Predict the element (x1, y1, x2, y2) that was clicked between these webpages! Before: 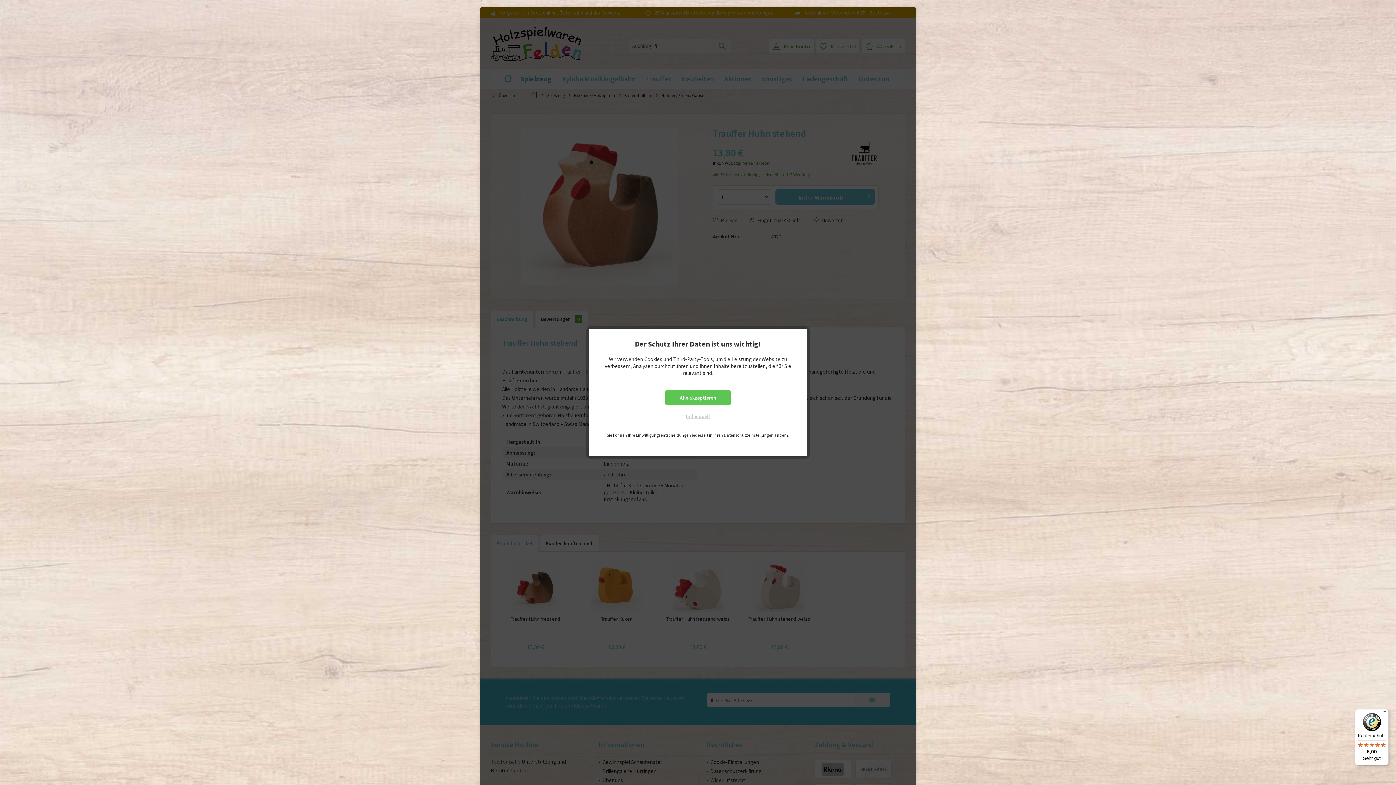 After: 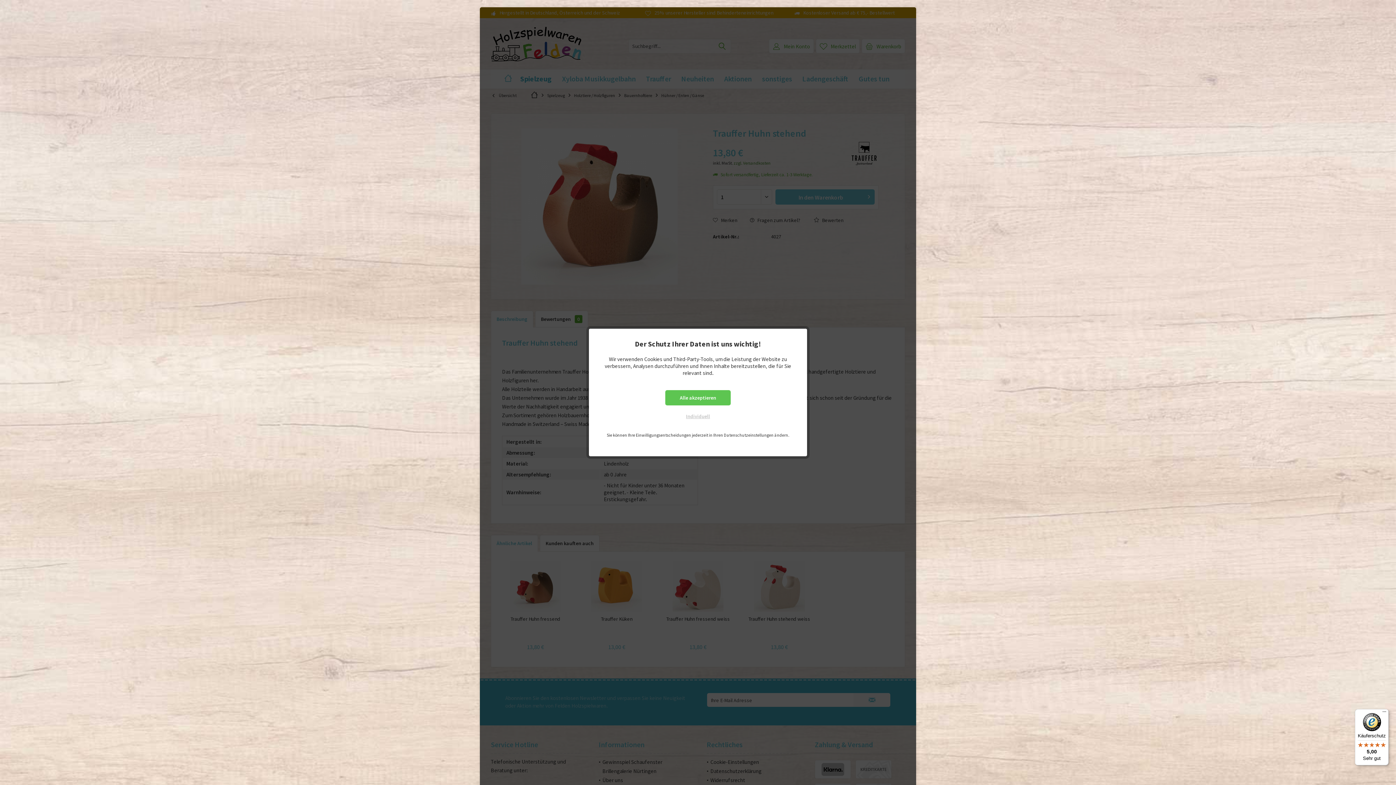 Action: label: Käuferschutz

5,00

Sehr gut bbox: (1355, 709, 1389, 765)